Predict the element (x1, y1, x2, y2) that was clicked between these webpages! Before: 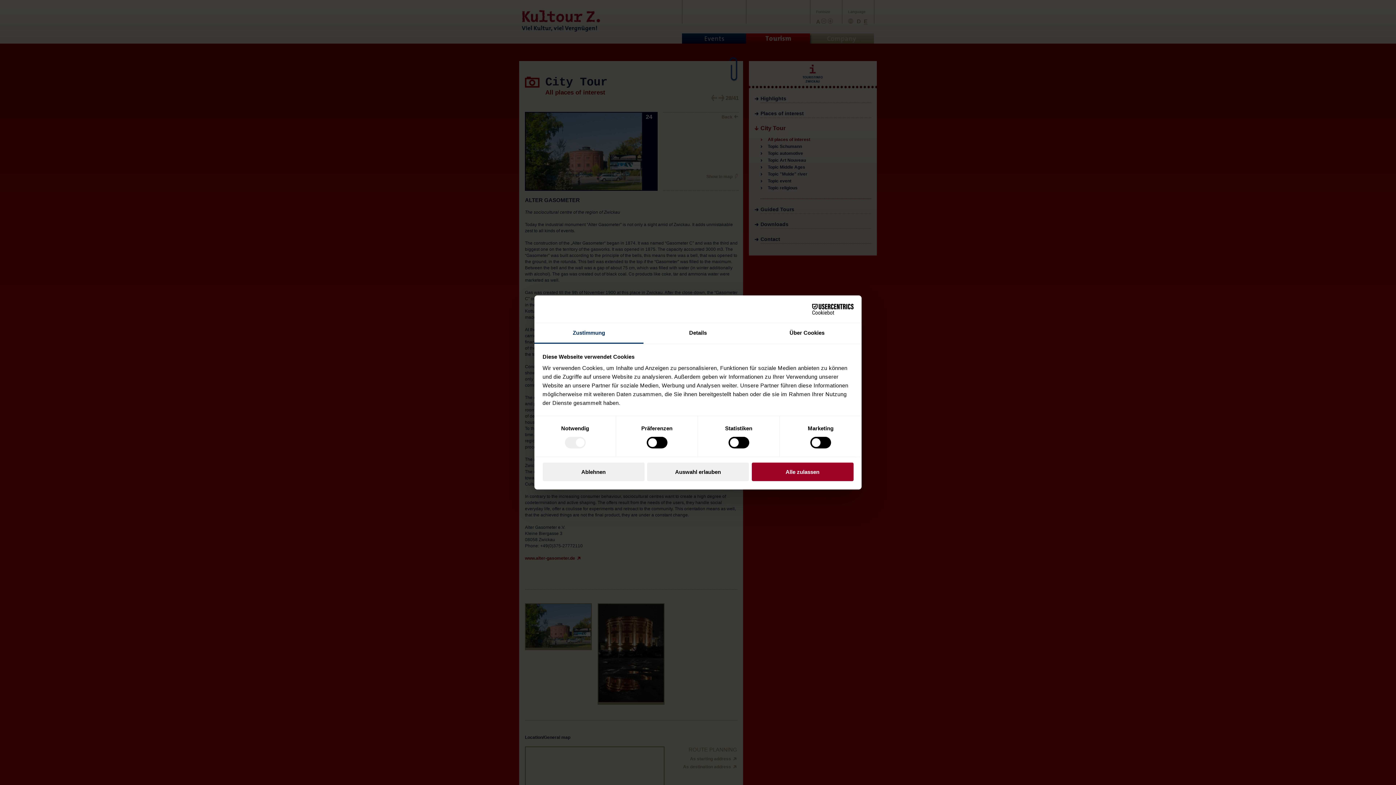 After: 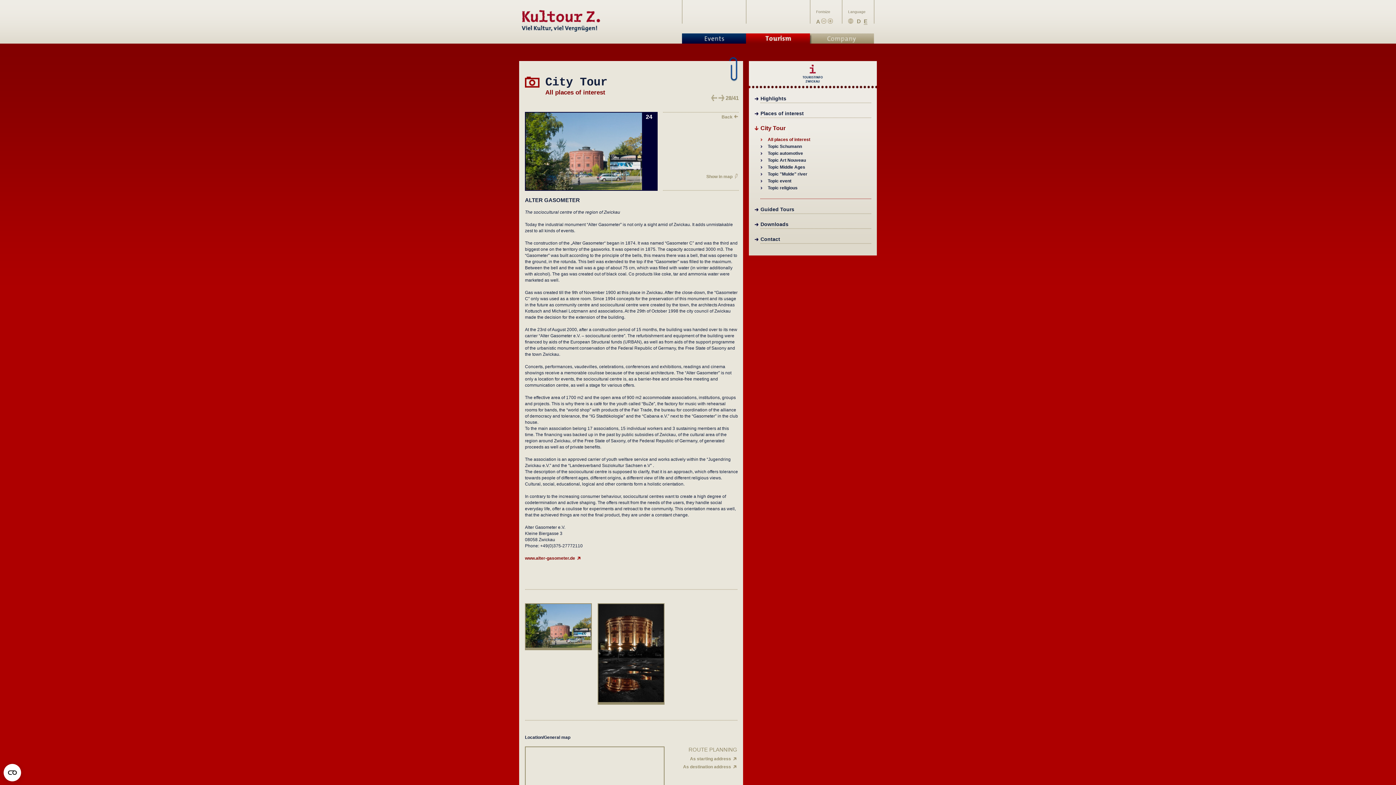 Action: bbox: (751, 462, 853, 481) label: Alle zulassen